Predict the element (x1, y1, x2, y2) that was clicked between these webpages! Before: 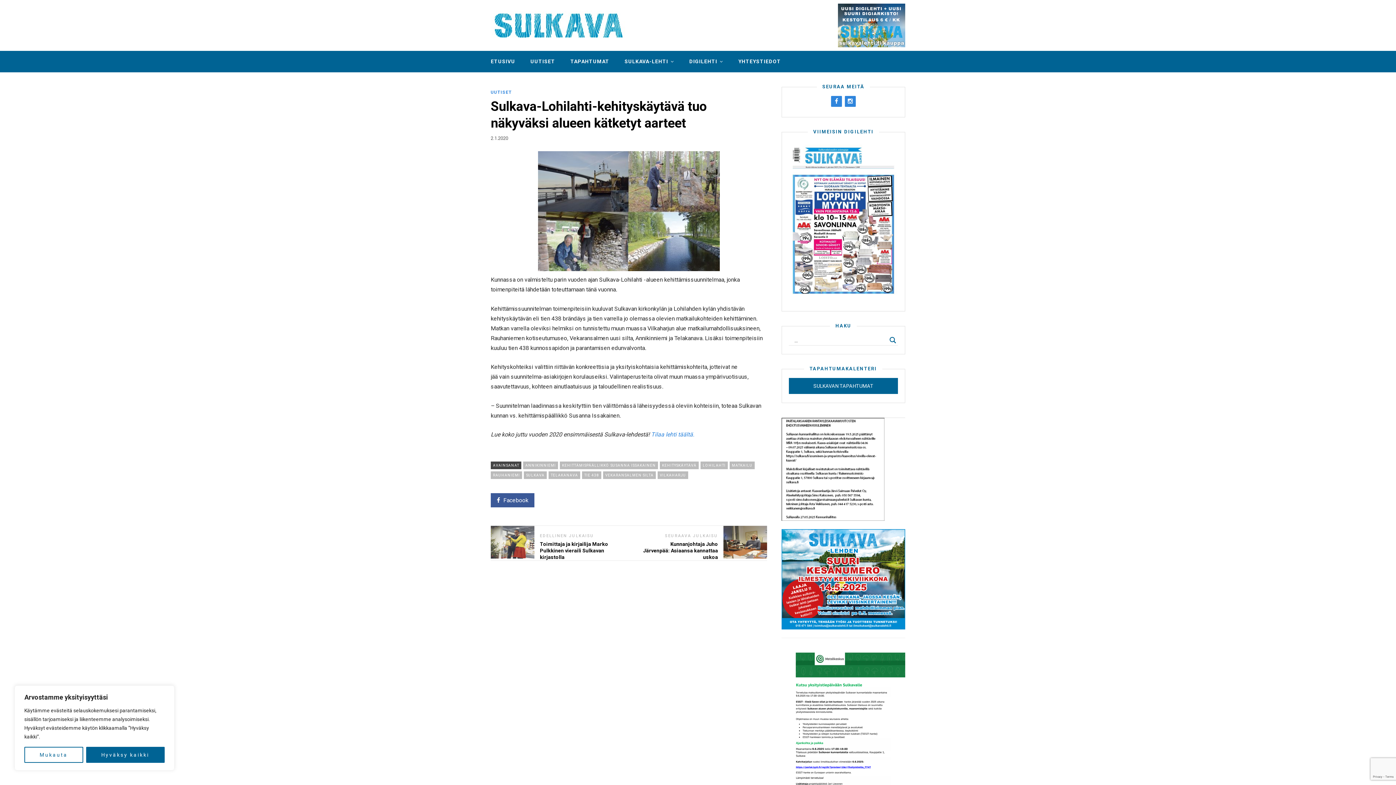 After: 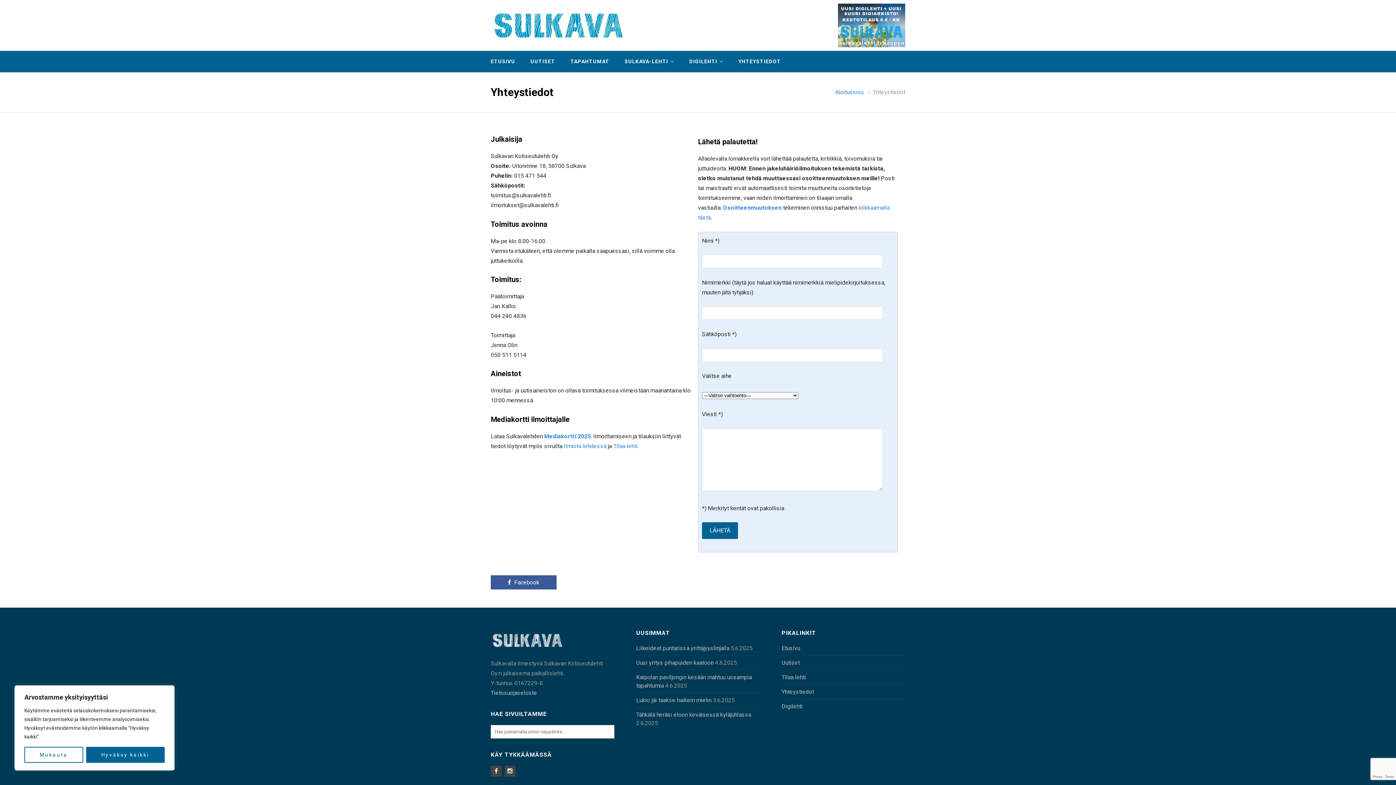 Action: bbox: (738, 50, 781, 72) label: YHTEYSTIEDOT